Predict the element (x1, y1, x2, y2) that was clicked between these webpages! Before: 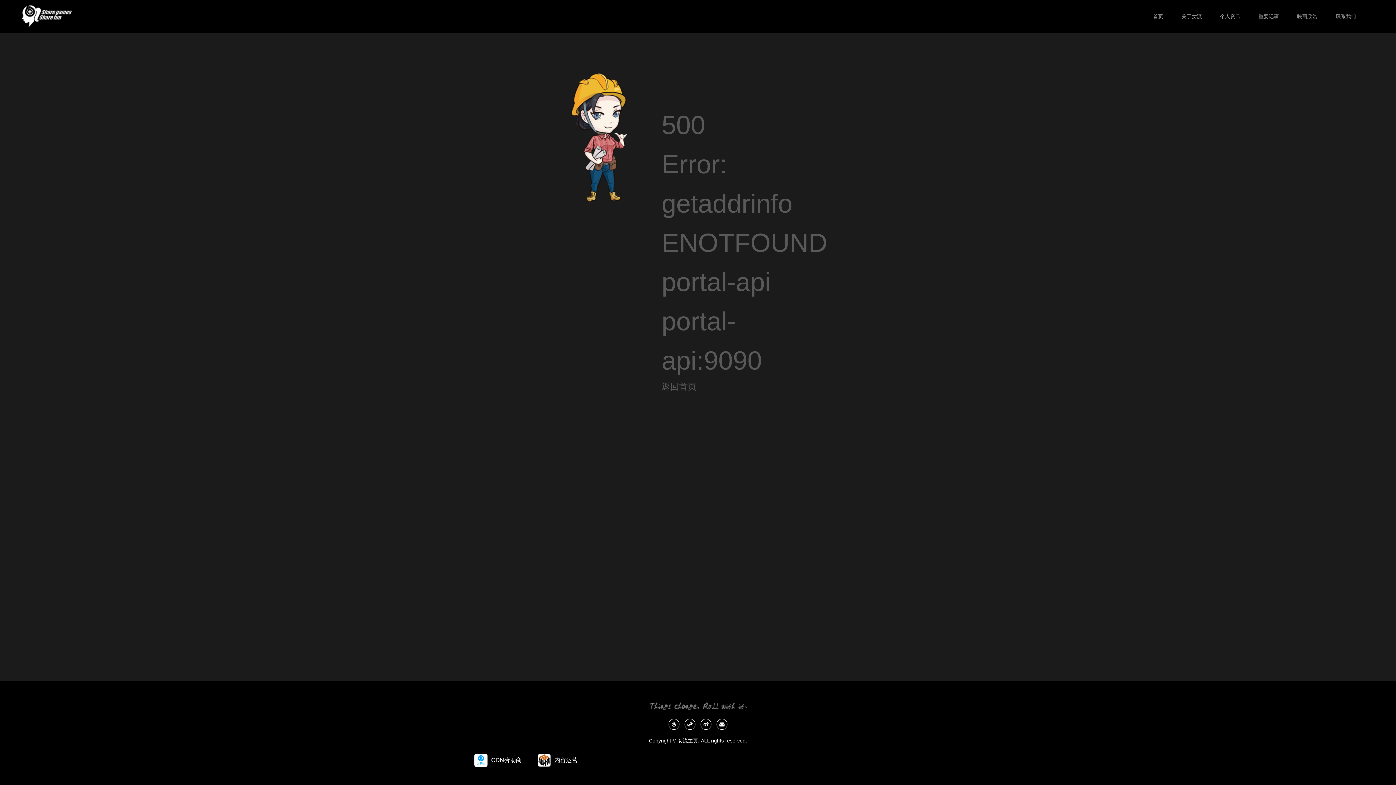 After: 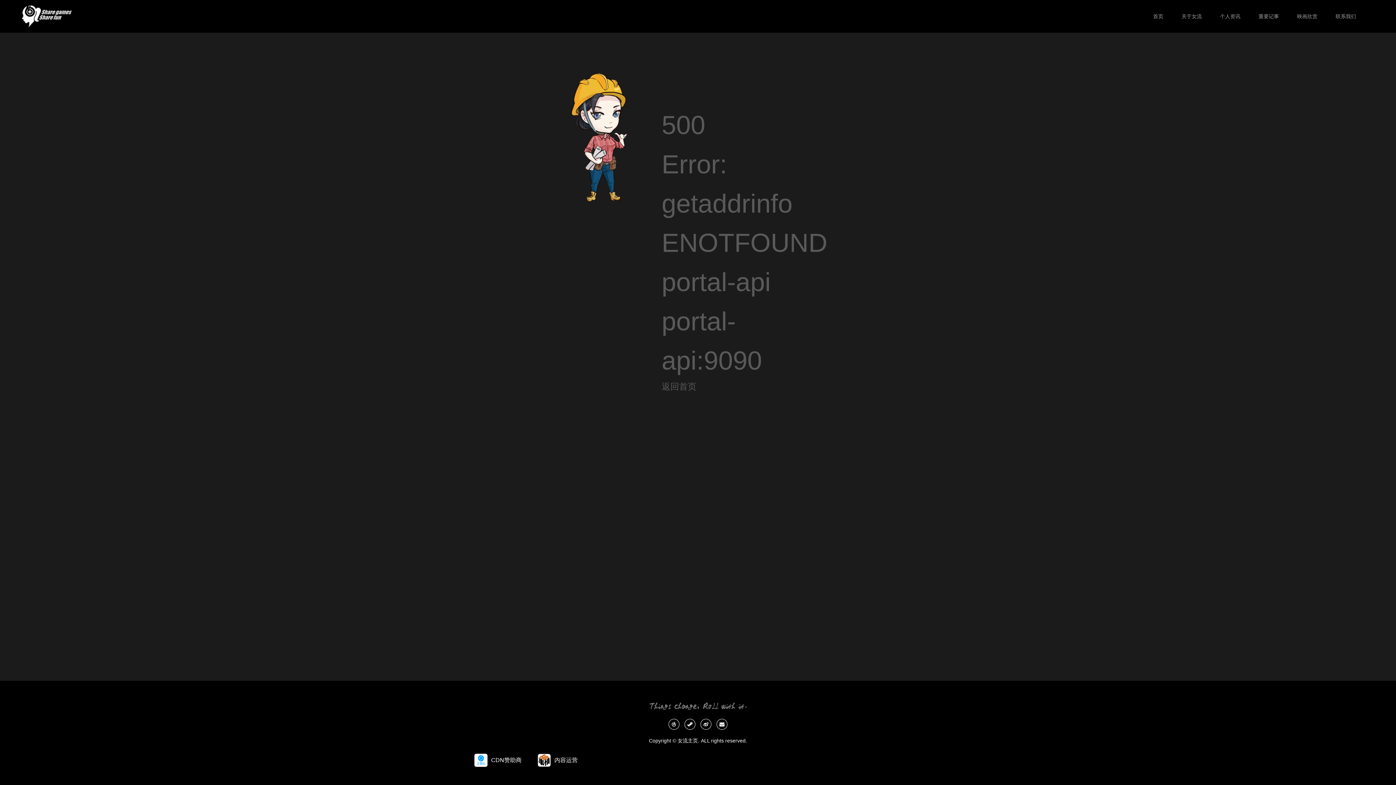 Action: label: 内容运营 bbox: (537, 754, 577, 767)